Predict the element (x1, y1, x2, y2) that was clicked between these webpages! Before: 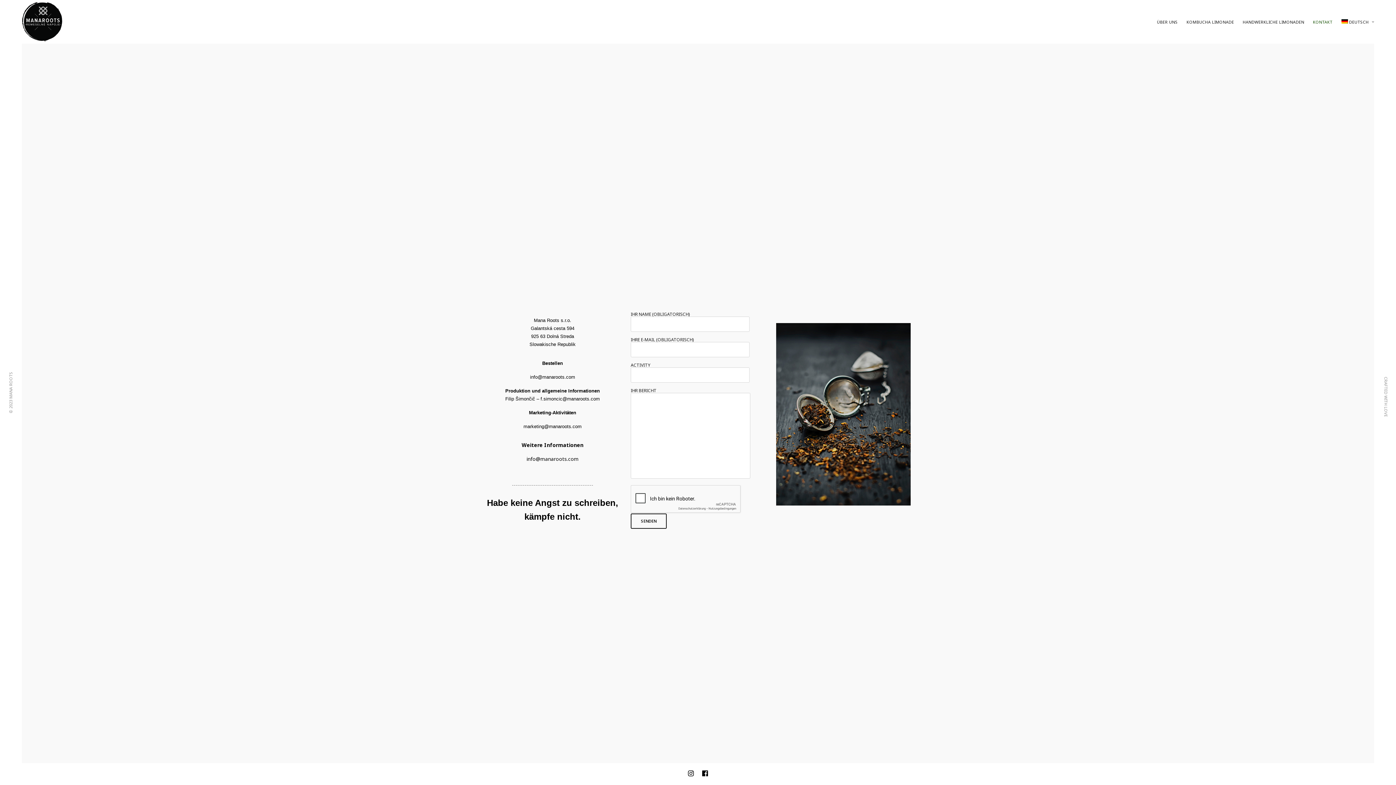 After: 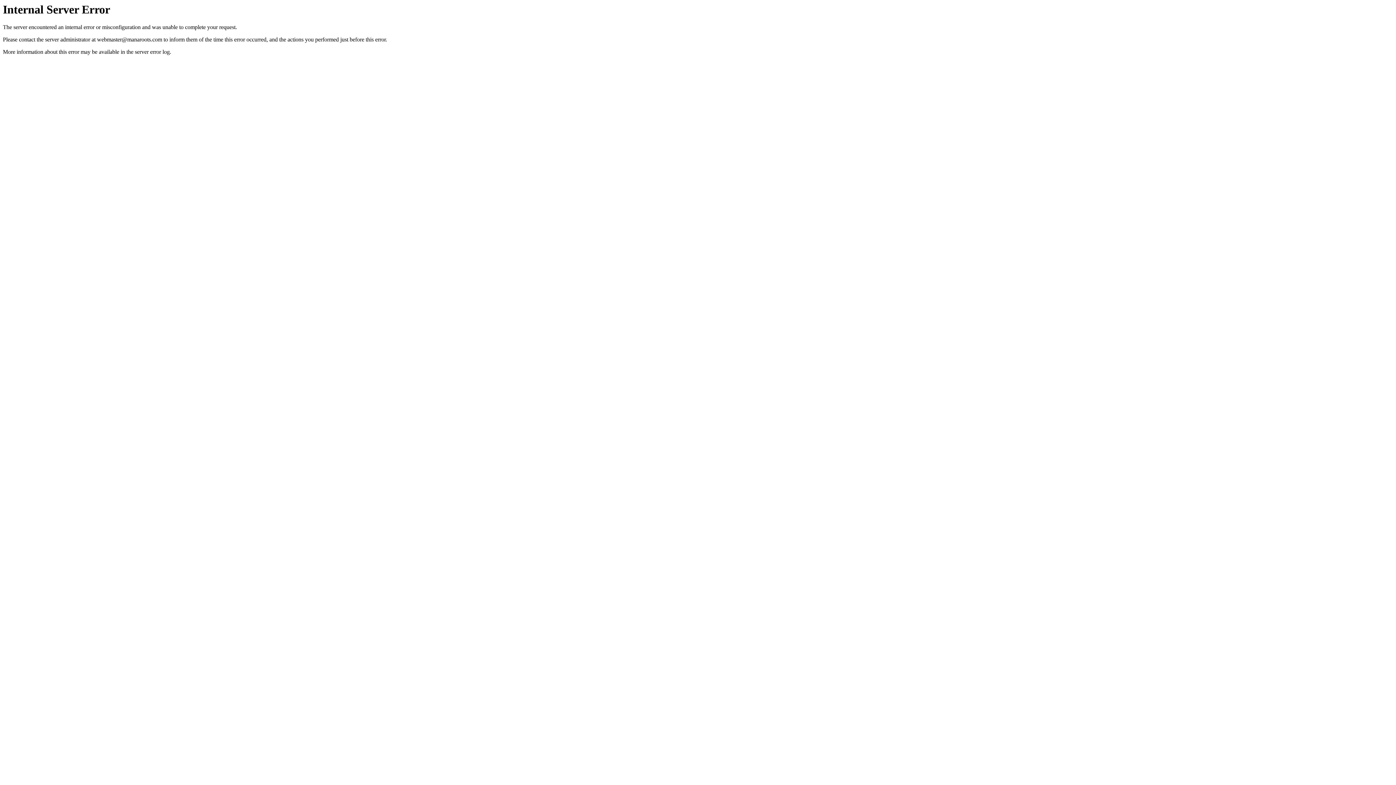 Action: label: ÜBER UNS bbox: (1157, 16, 1178, 27)